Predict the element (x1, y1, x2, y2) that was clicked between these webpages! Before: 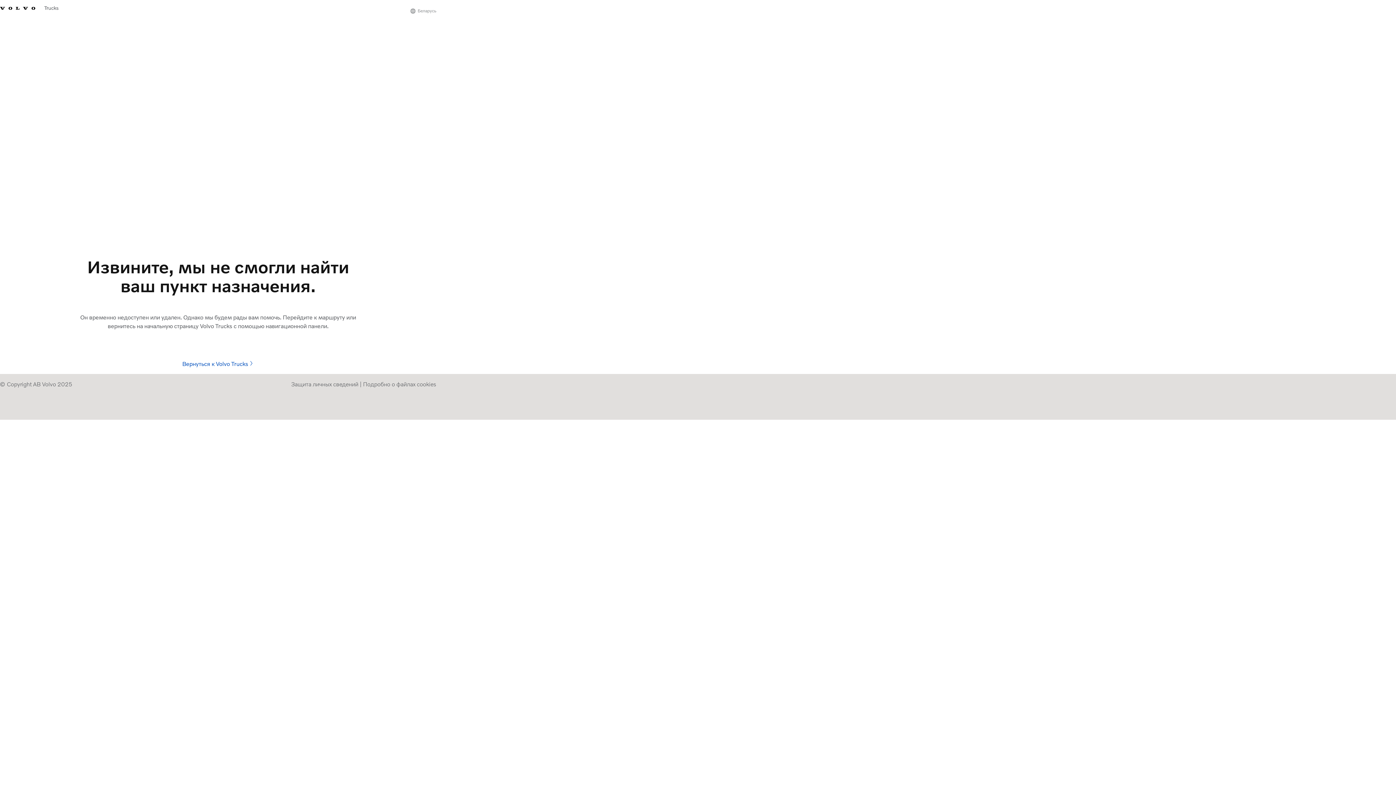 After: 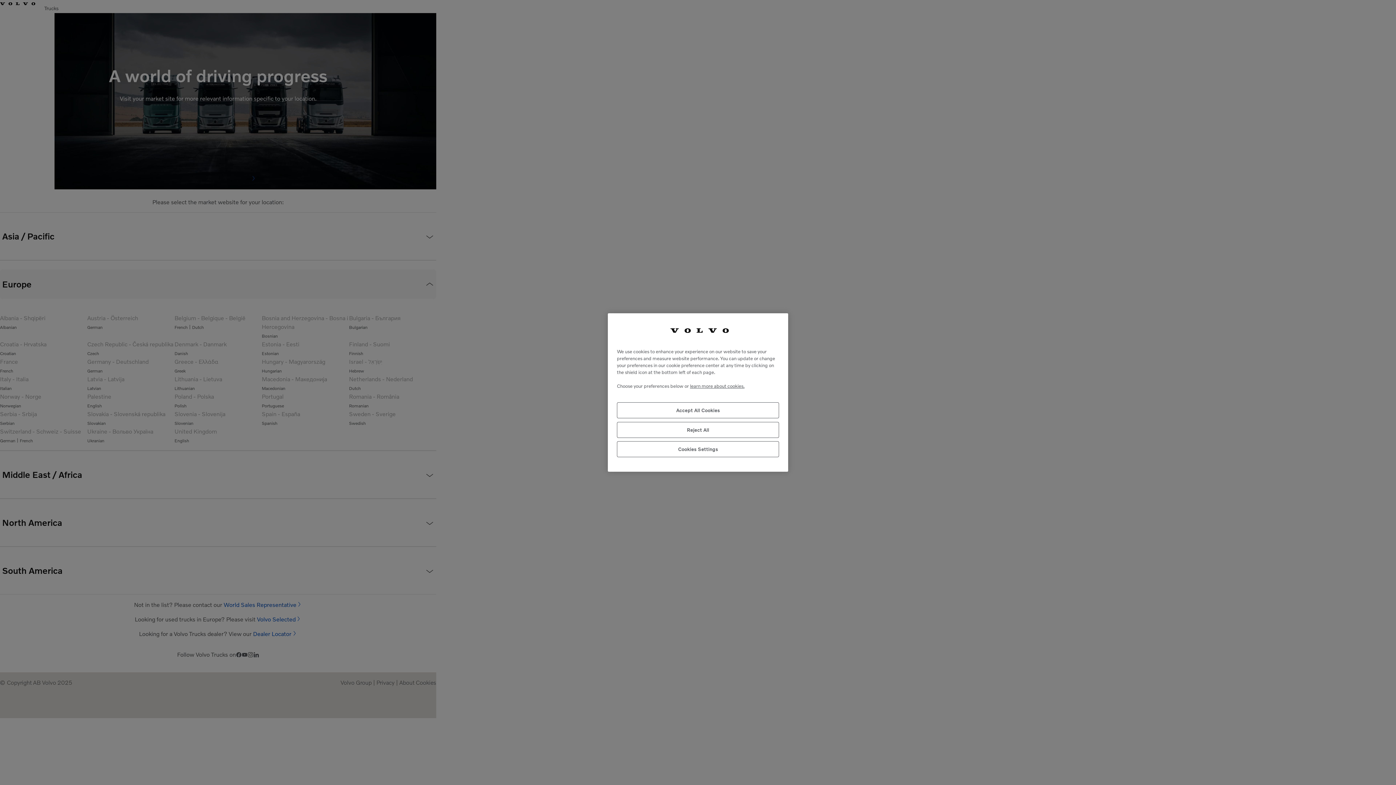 Action: label: Беларусь bbox: (410, 7, 436, 14)